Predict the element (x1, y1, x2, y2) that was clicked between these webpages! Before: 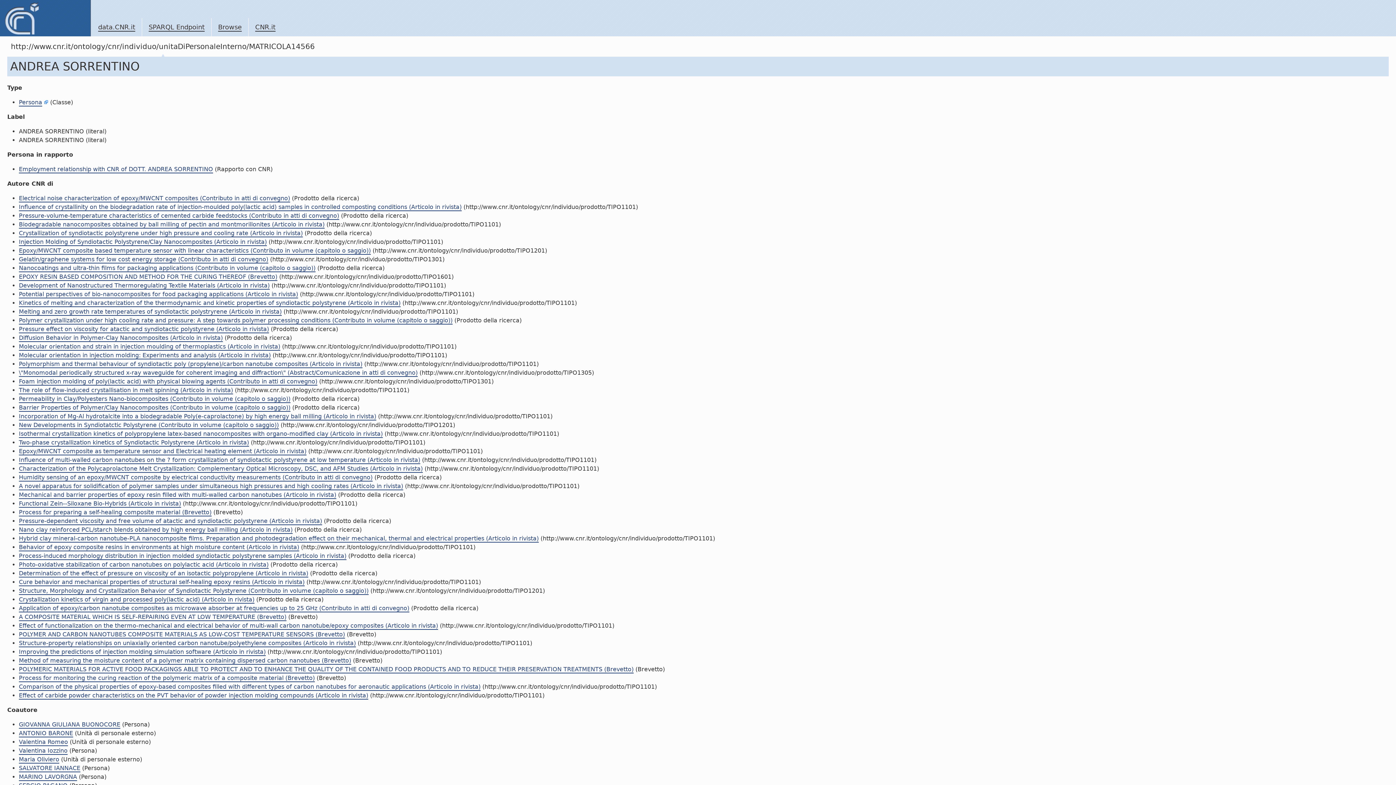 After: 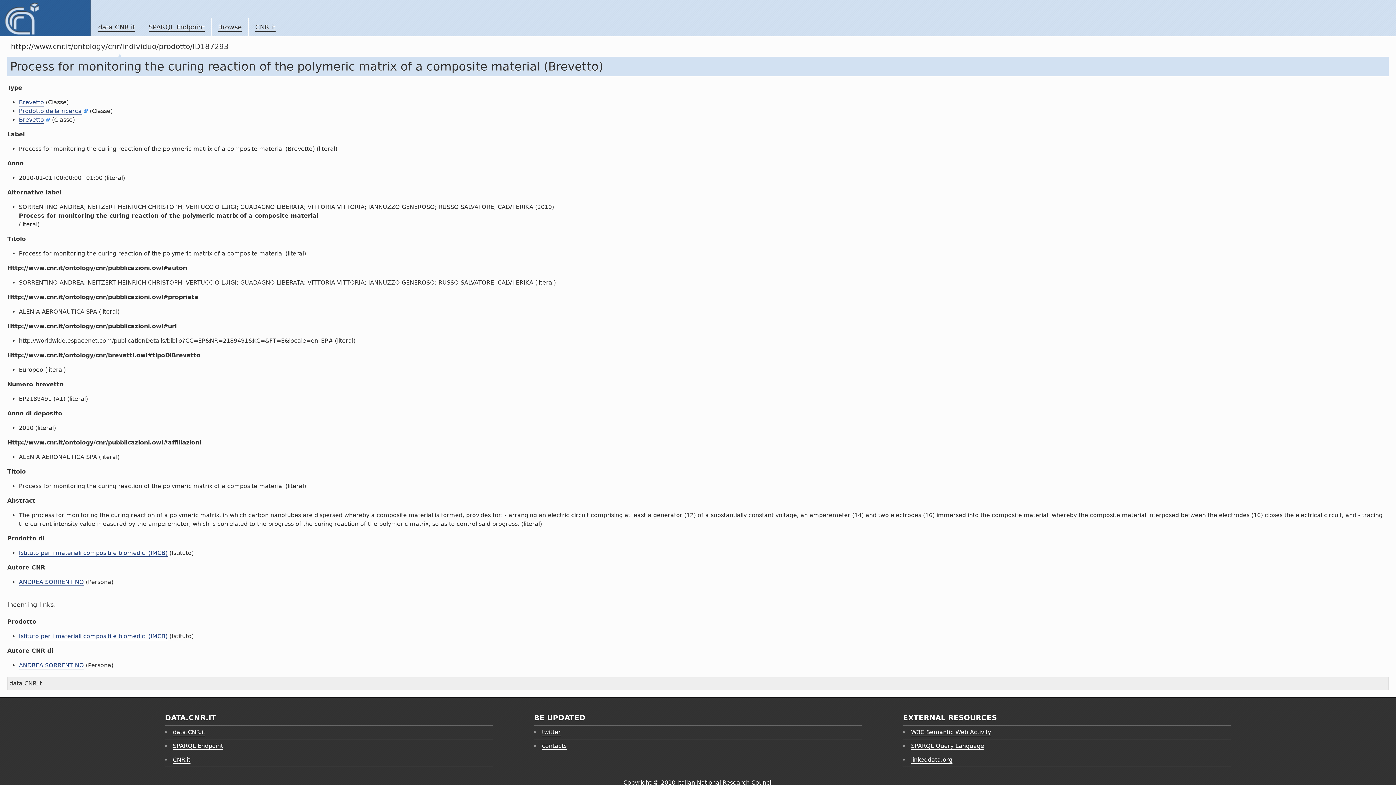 Action: bbox: (18, 674, 314, 682) label: Process for monitoring the curing reaction of the polymeric matrix of a composite material (Brevetto)